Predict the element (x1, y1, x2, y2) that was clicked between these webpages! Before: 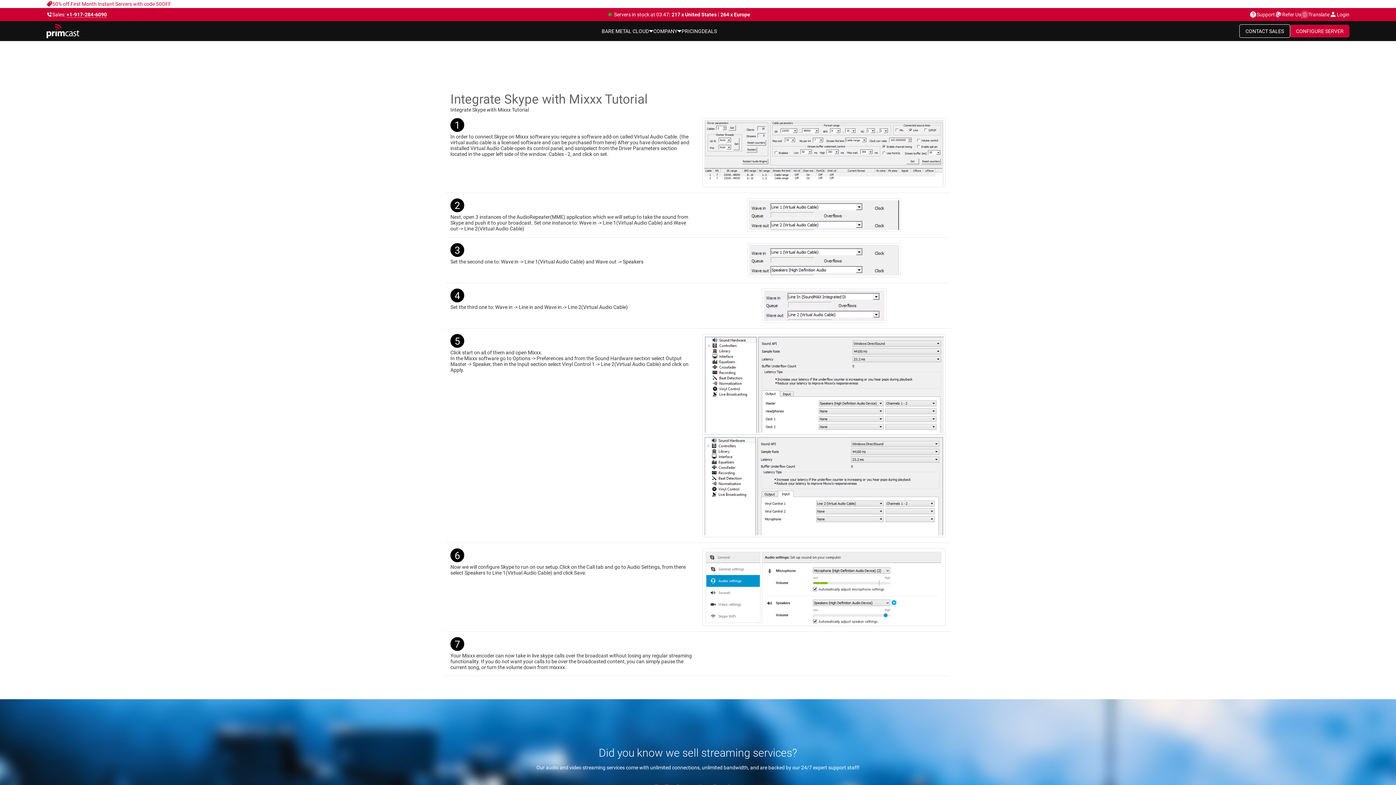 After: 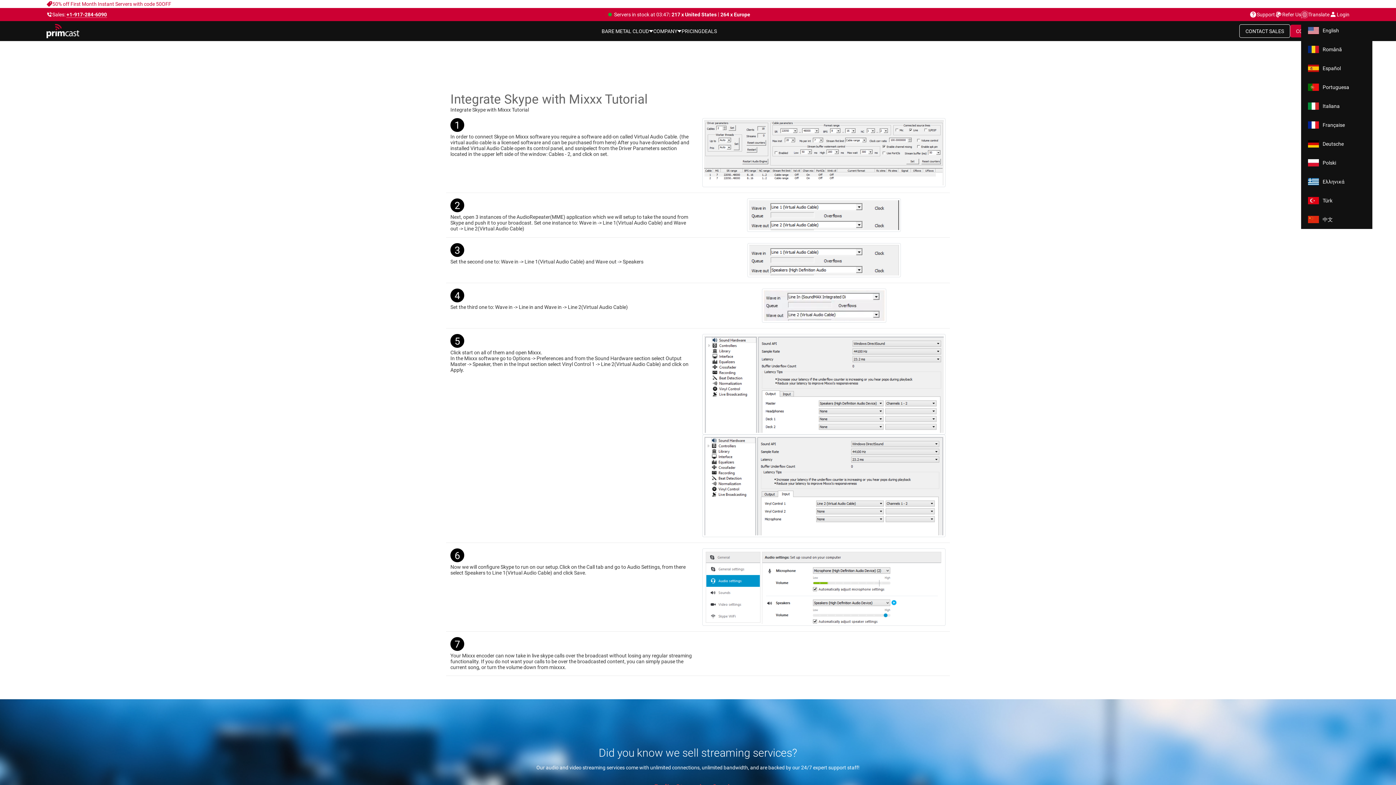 Action: label: Translate bbox: (1301, 8, 1329, 21)